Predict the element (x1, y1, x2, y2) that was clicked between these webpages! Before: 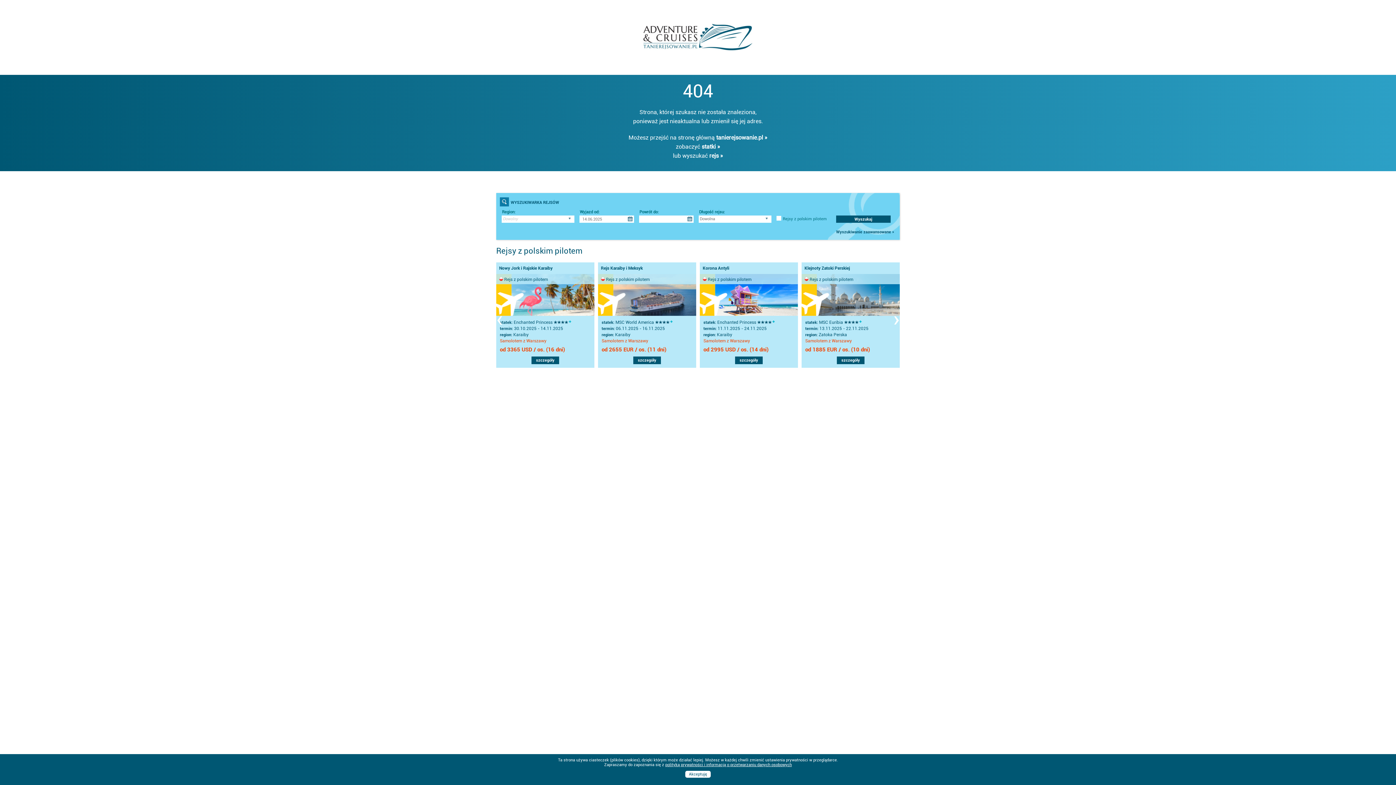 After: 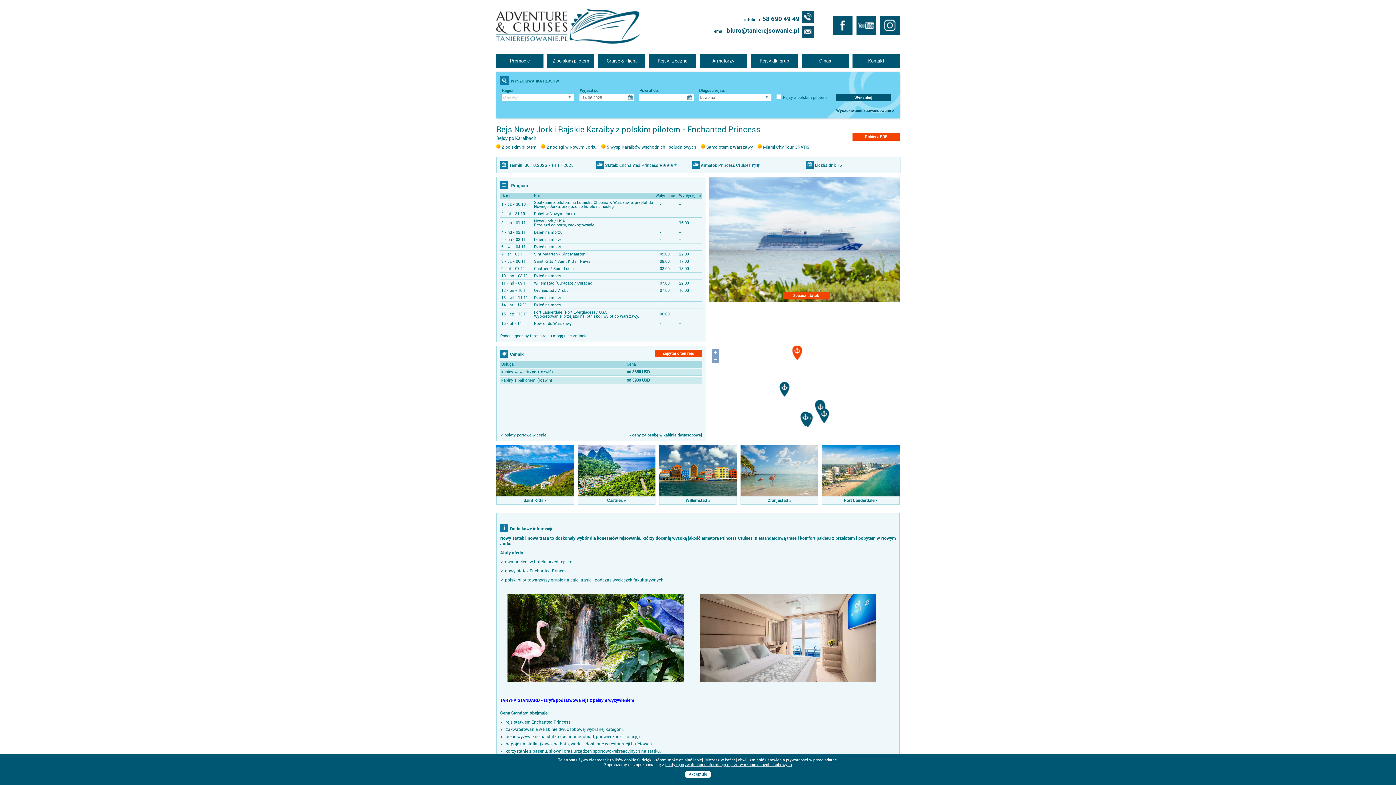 Action: label: szczegóły bbox: (531, 356, 559, 364)